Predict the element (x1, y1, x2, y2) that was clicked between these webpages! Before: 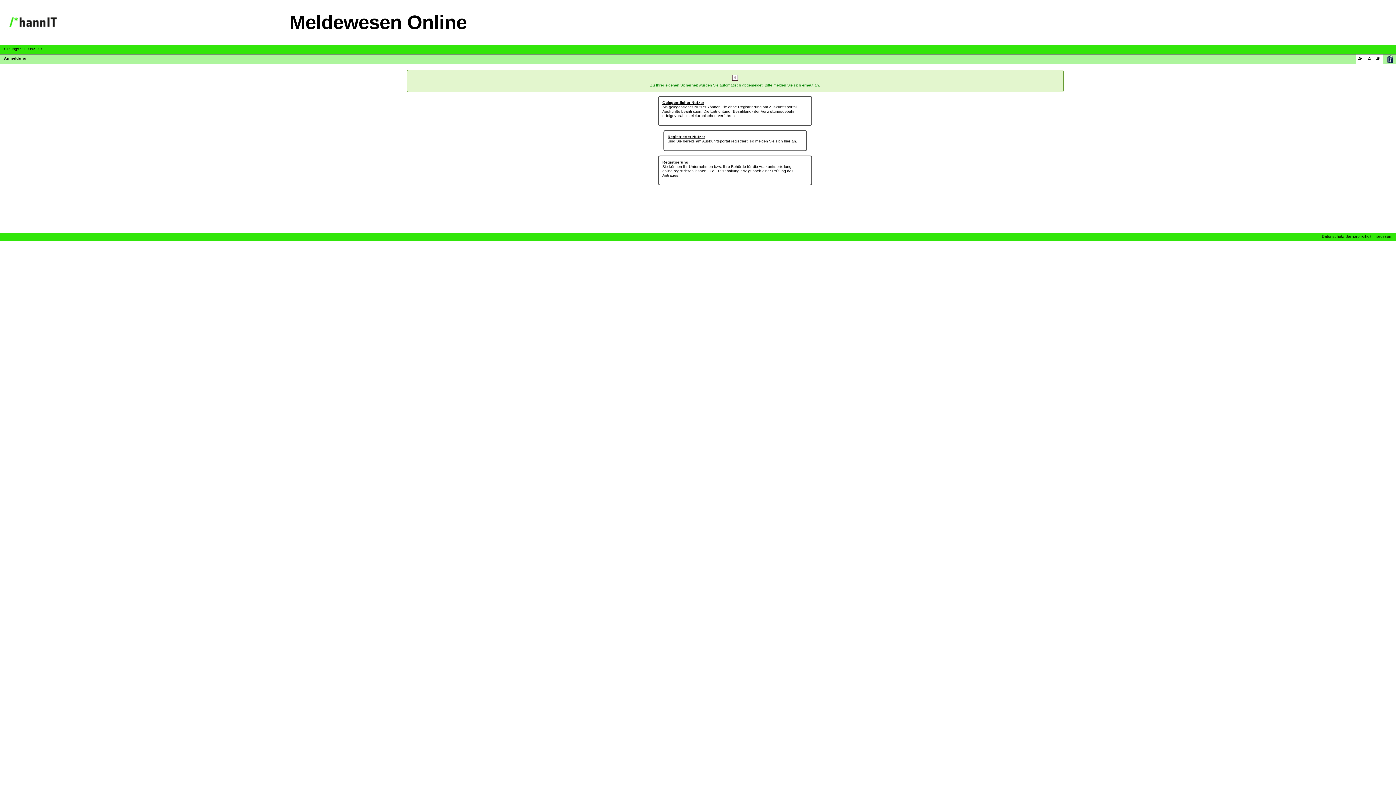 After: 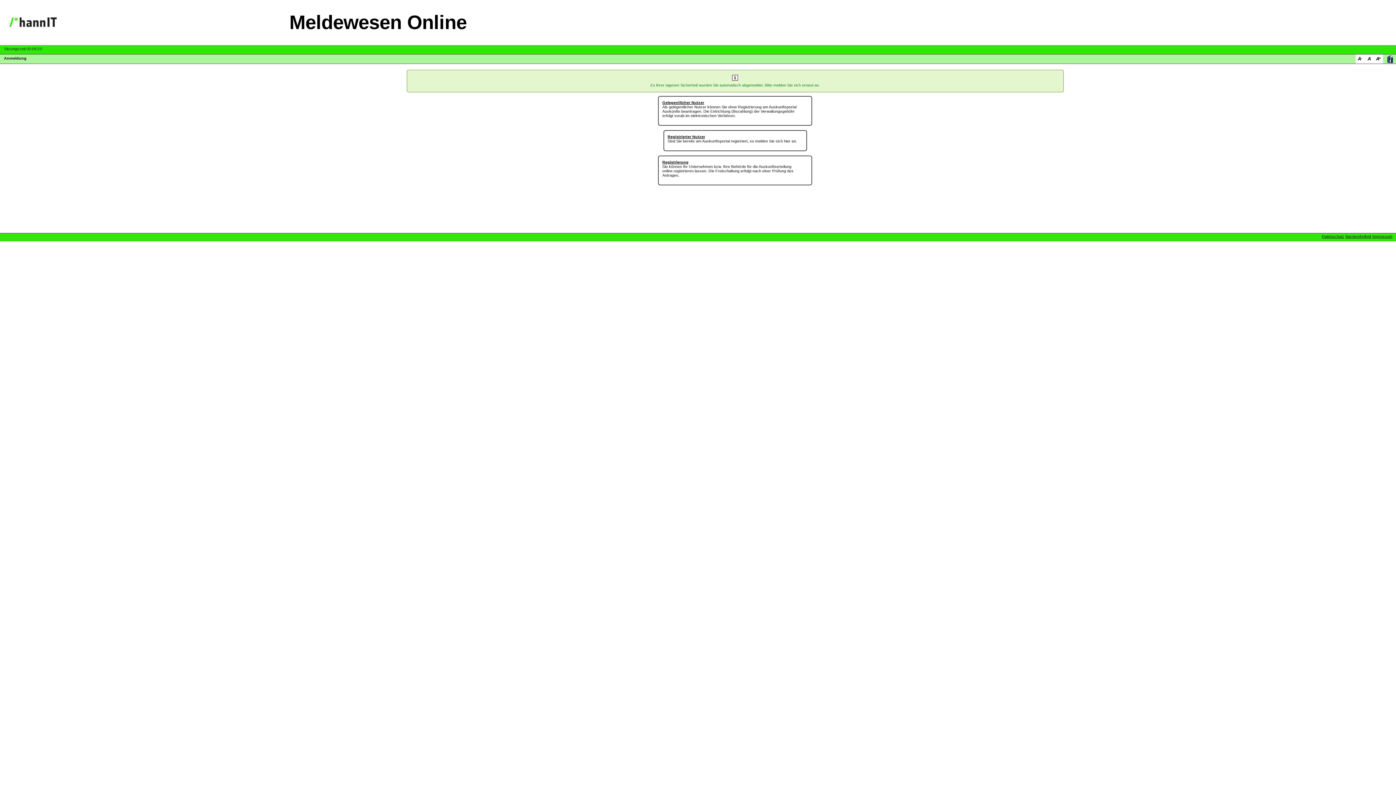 Action: bbox: (1385, 54, 1394, 63) label: Anwenderhandbuch